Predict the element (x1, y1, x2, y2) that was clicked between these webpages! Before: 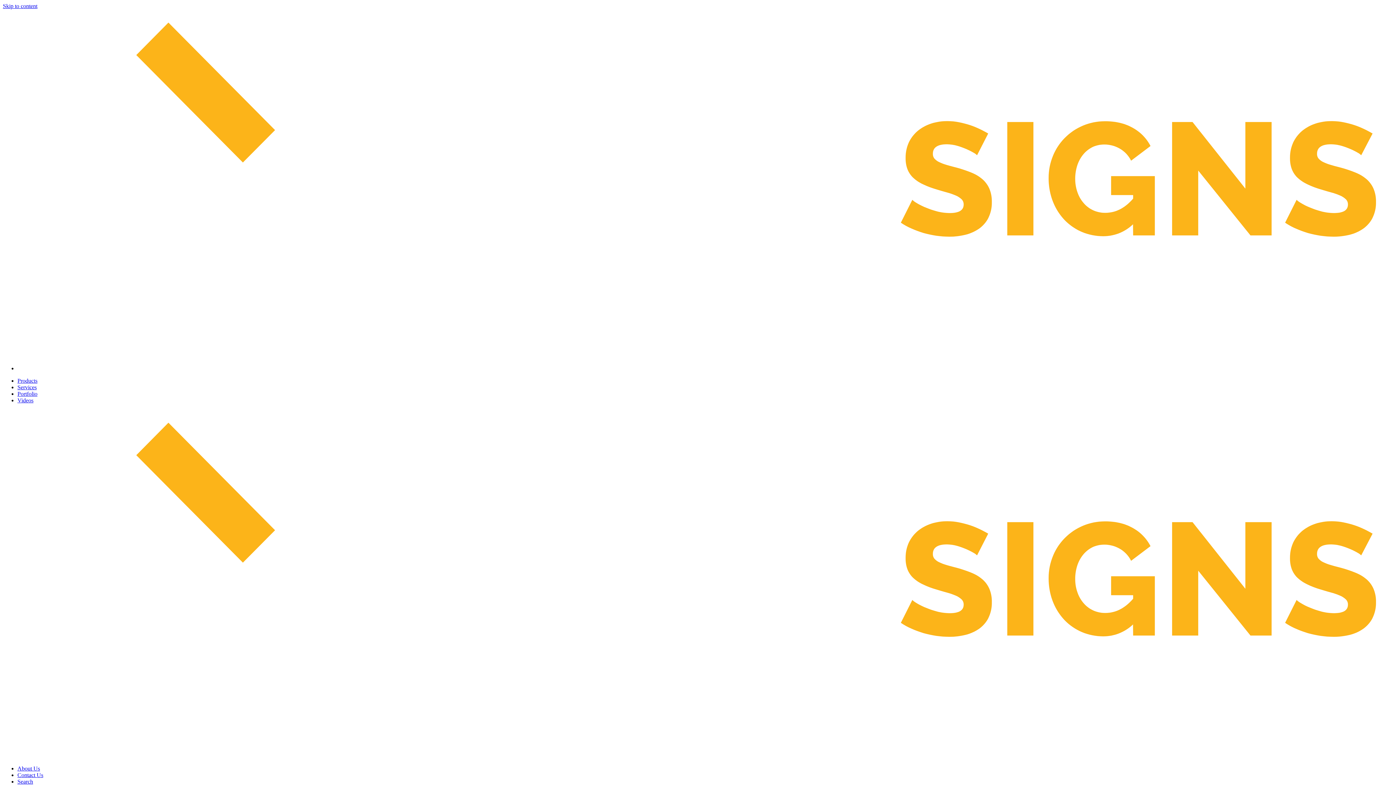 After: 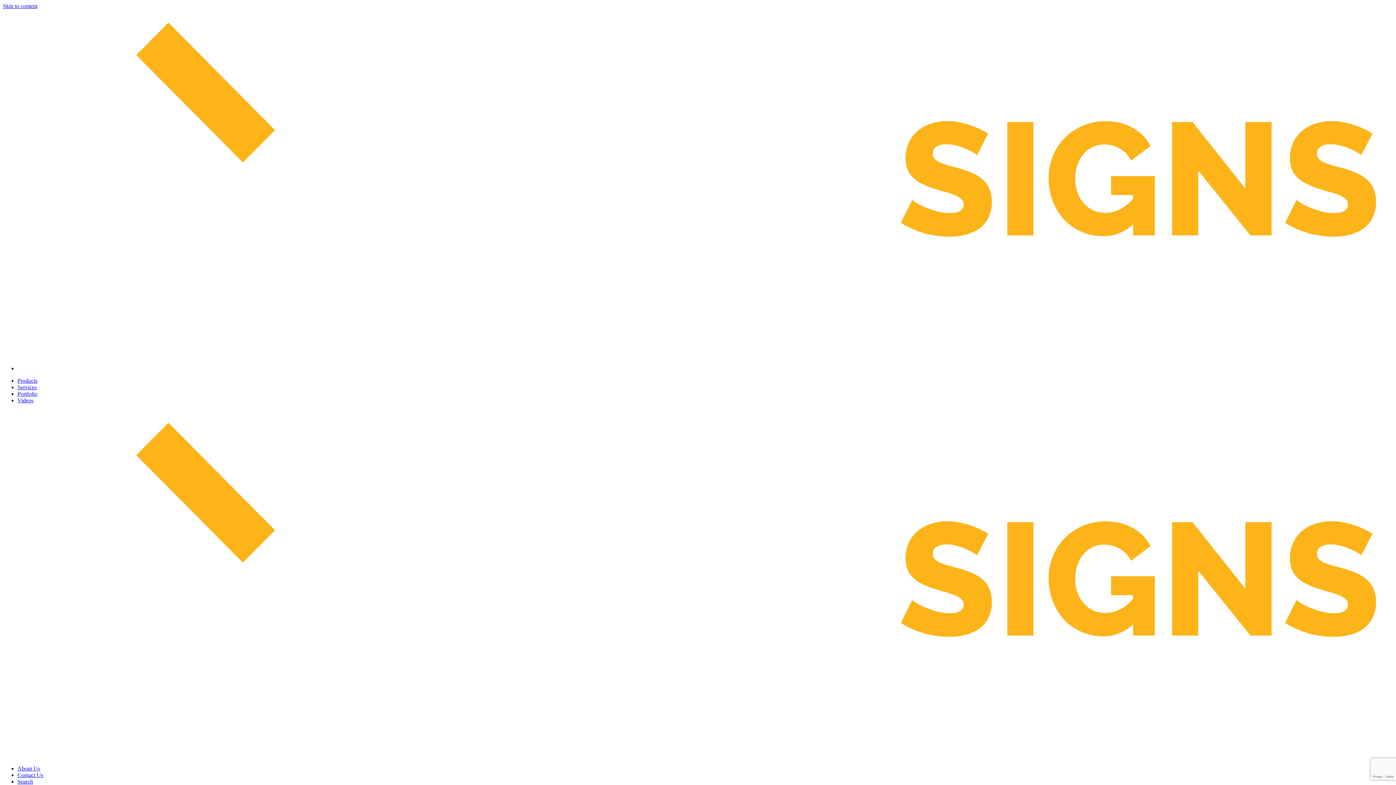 Action: bbox: (17, 384, 36, 390) label: Services